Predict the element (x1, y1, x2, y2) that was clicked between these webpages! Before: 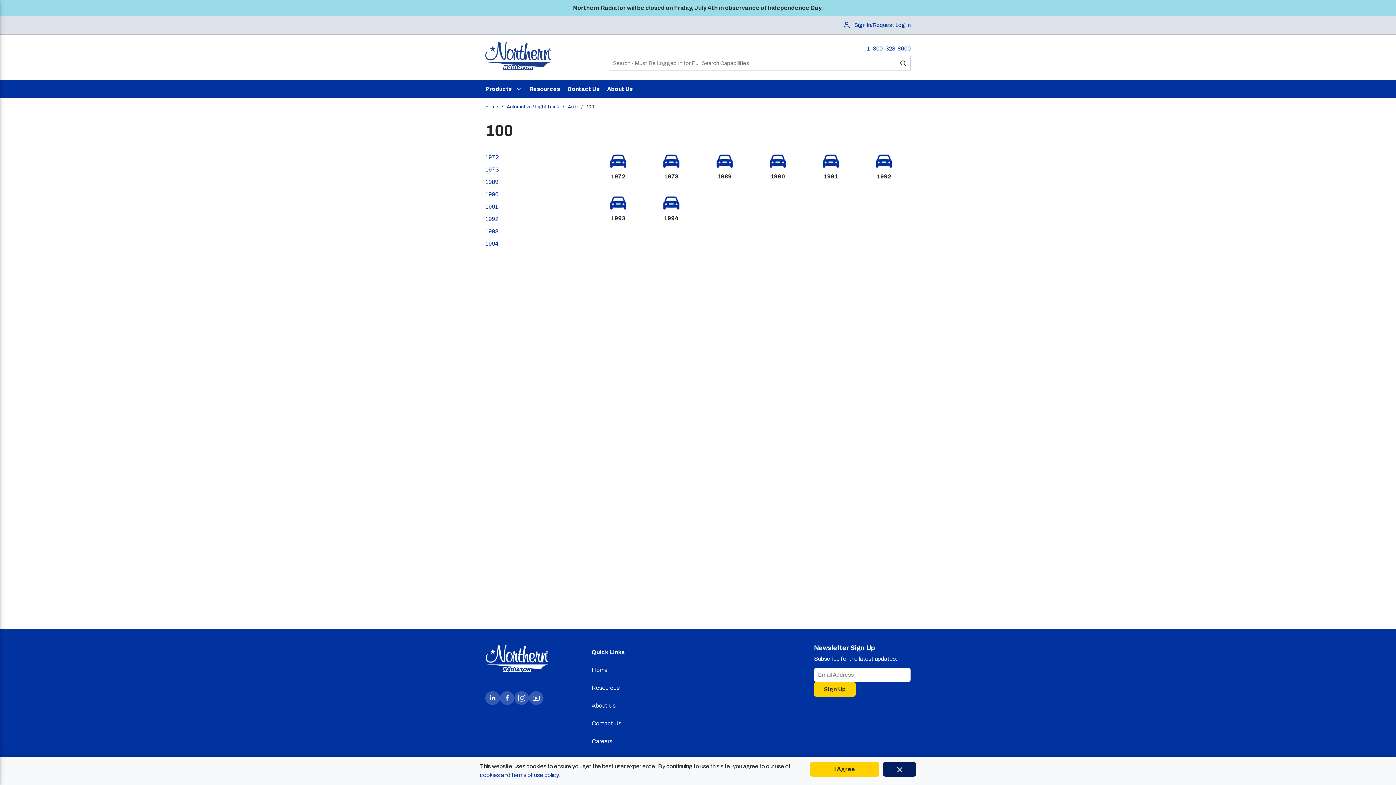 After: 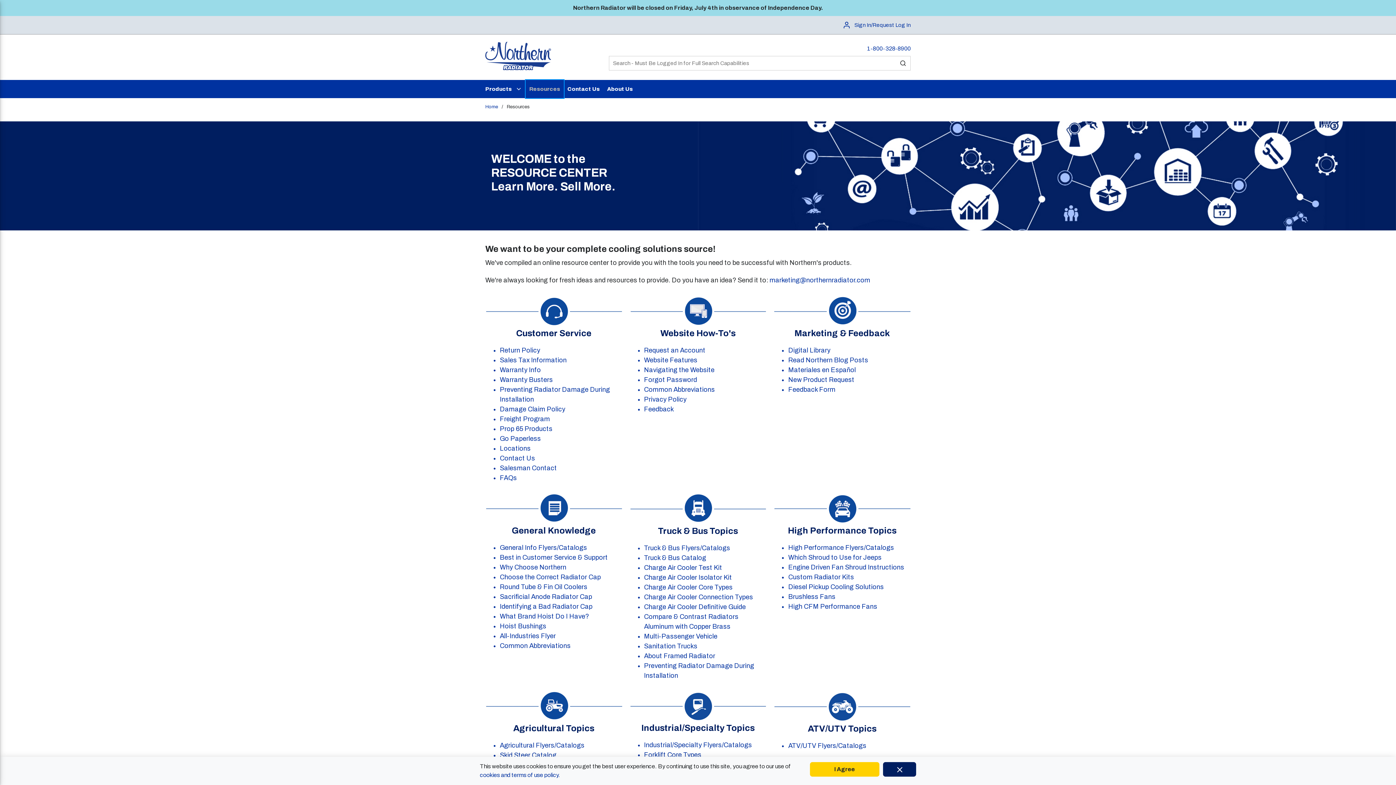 Action: bbox: (525, 80, 564, 98) label: Resources